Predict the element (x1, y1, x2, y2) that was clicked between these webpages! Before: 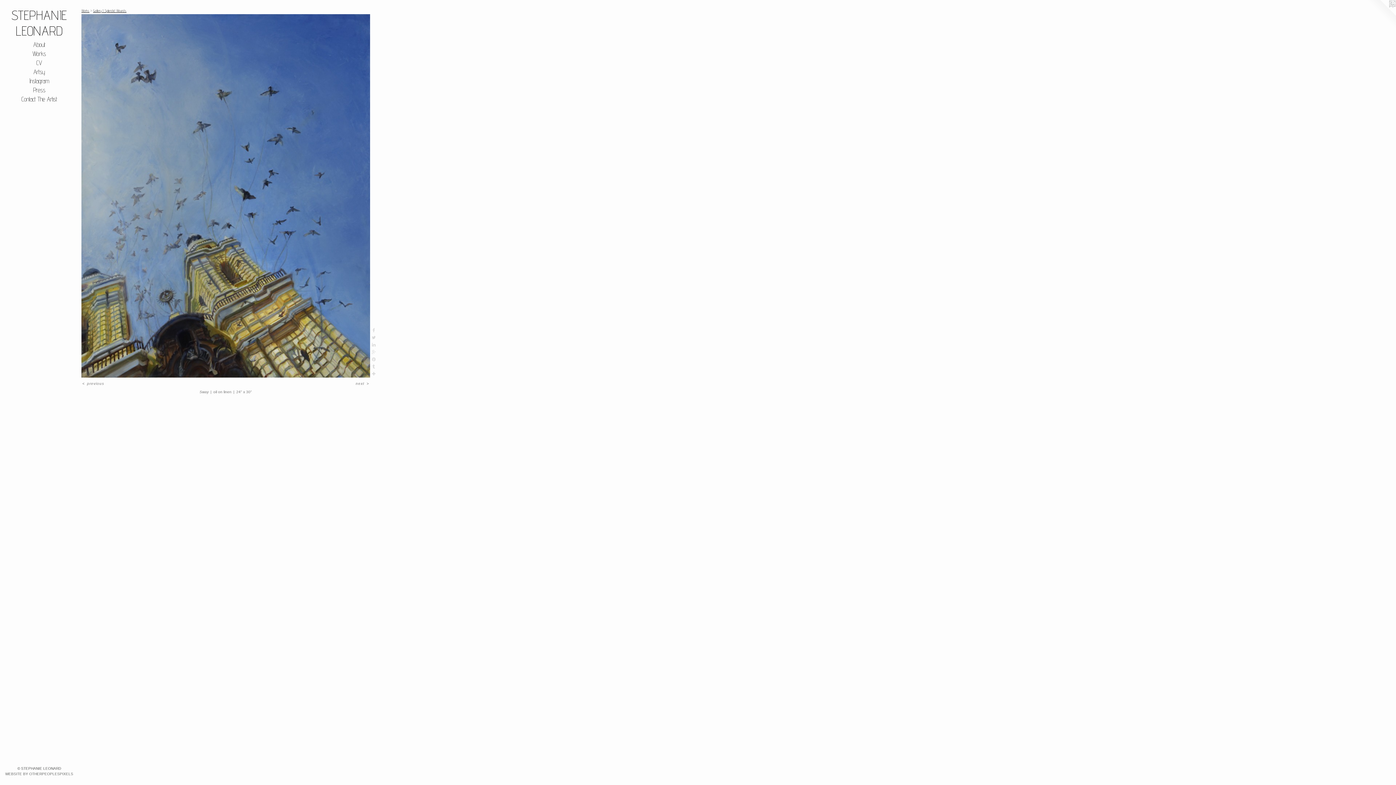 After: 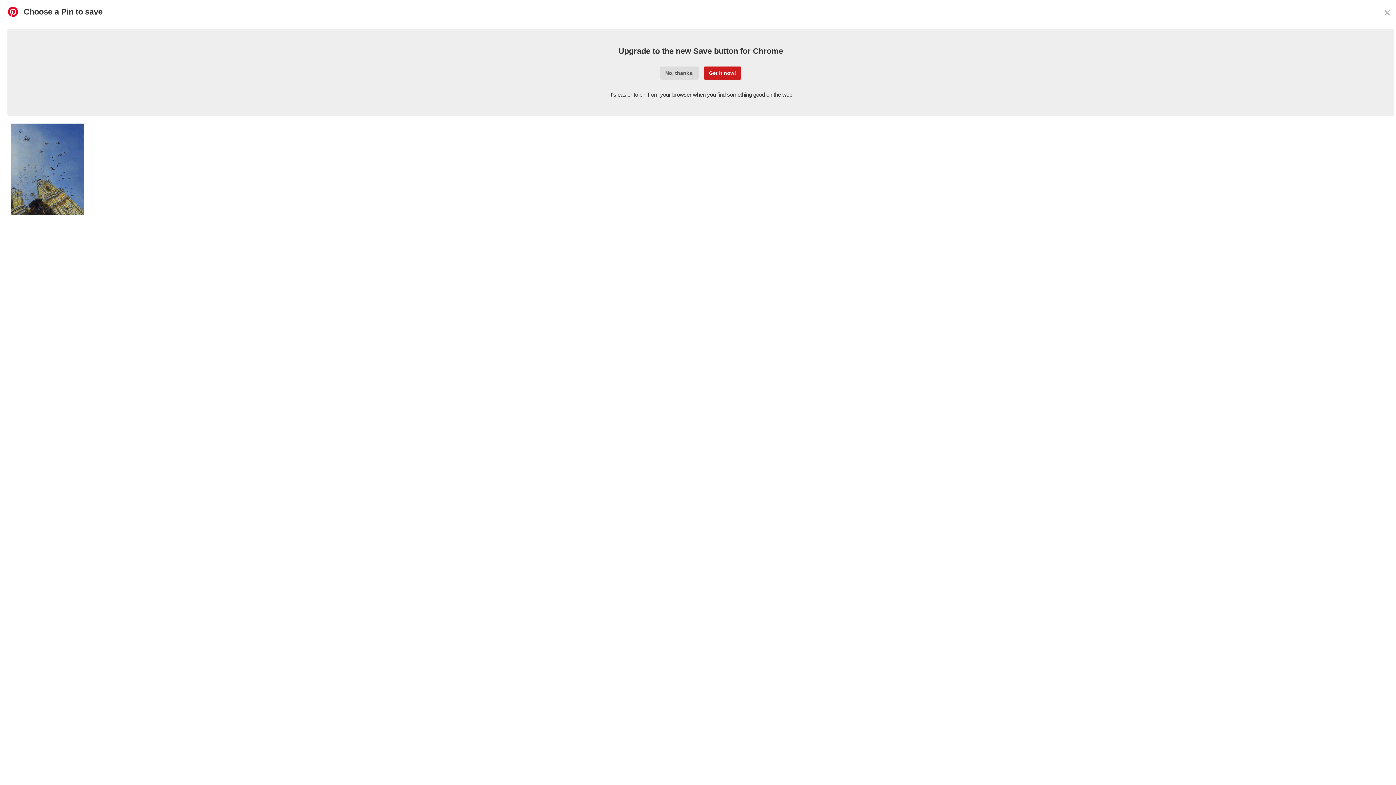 Action: bbox: (370, 356, 377, 363)